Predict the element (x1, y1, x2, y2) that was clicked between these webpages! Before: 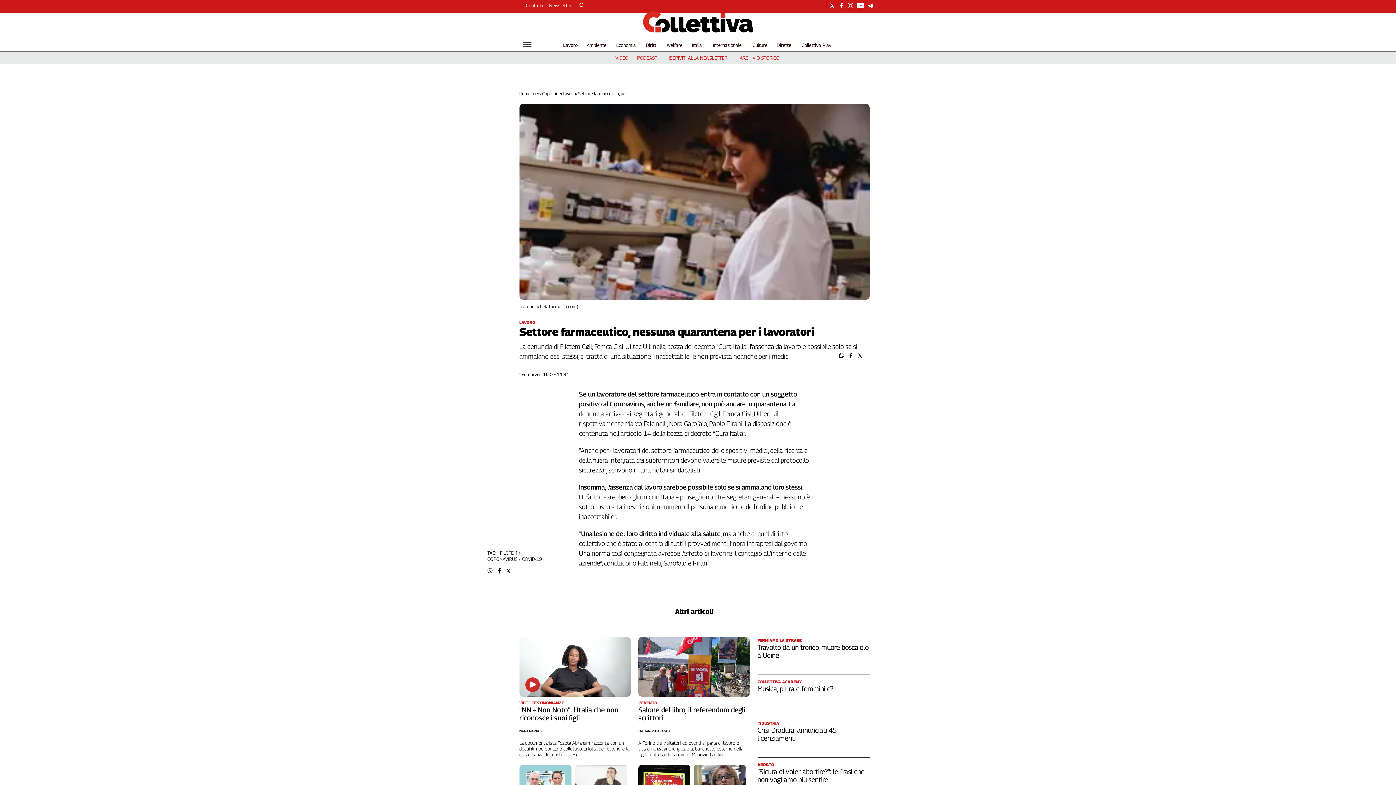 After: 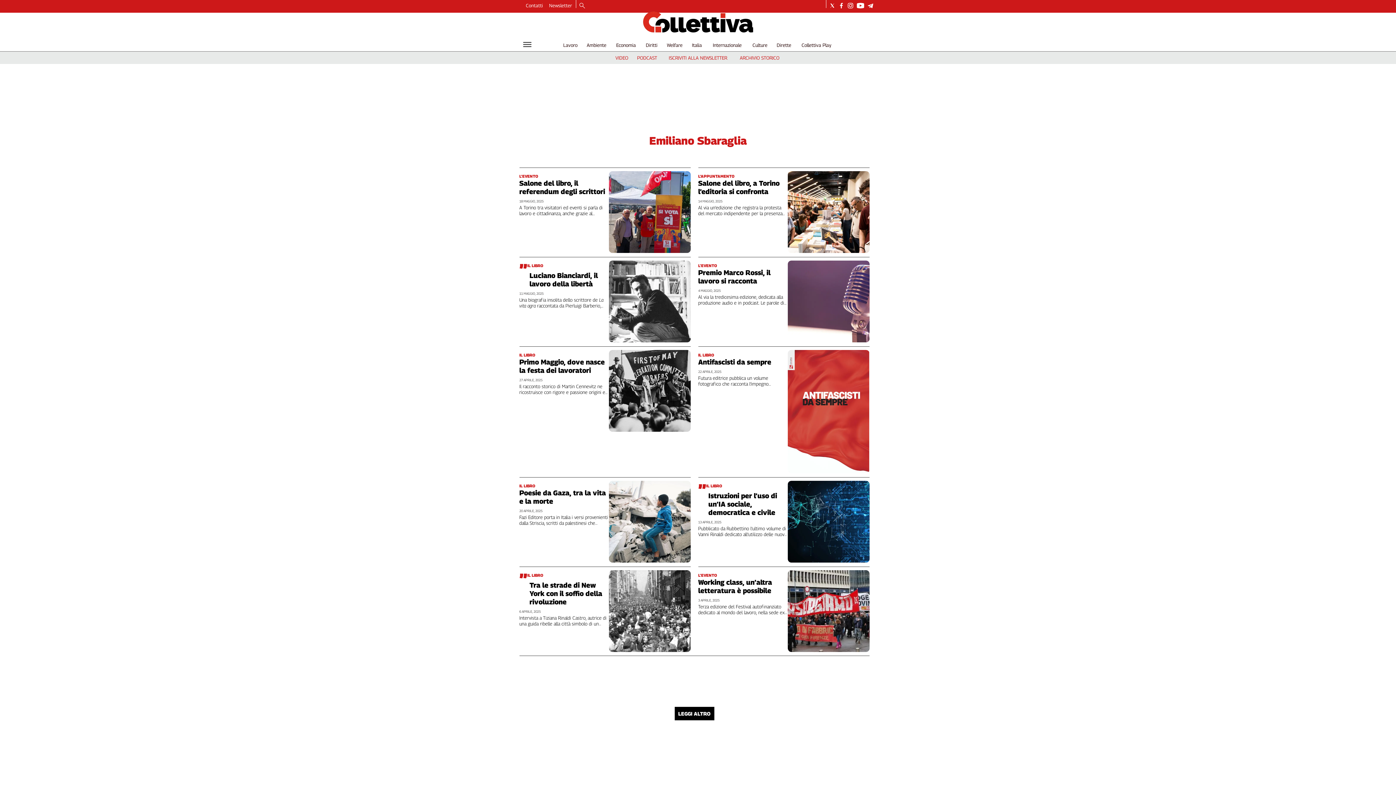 Action: bbox: (638, 729, 670, 733) label: EMILIANO SBARAGLIA